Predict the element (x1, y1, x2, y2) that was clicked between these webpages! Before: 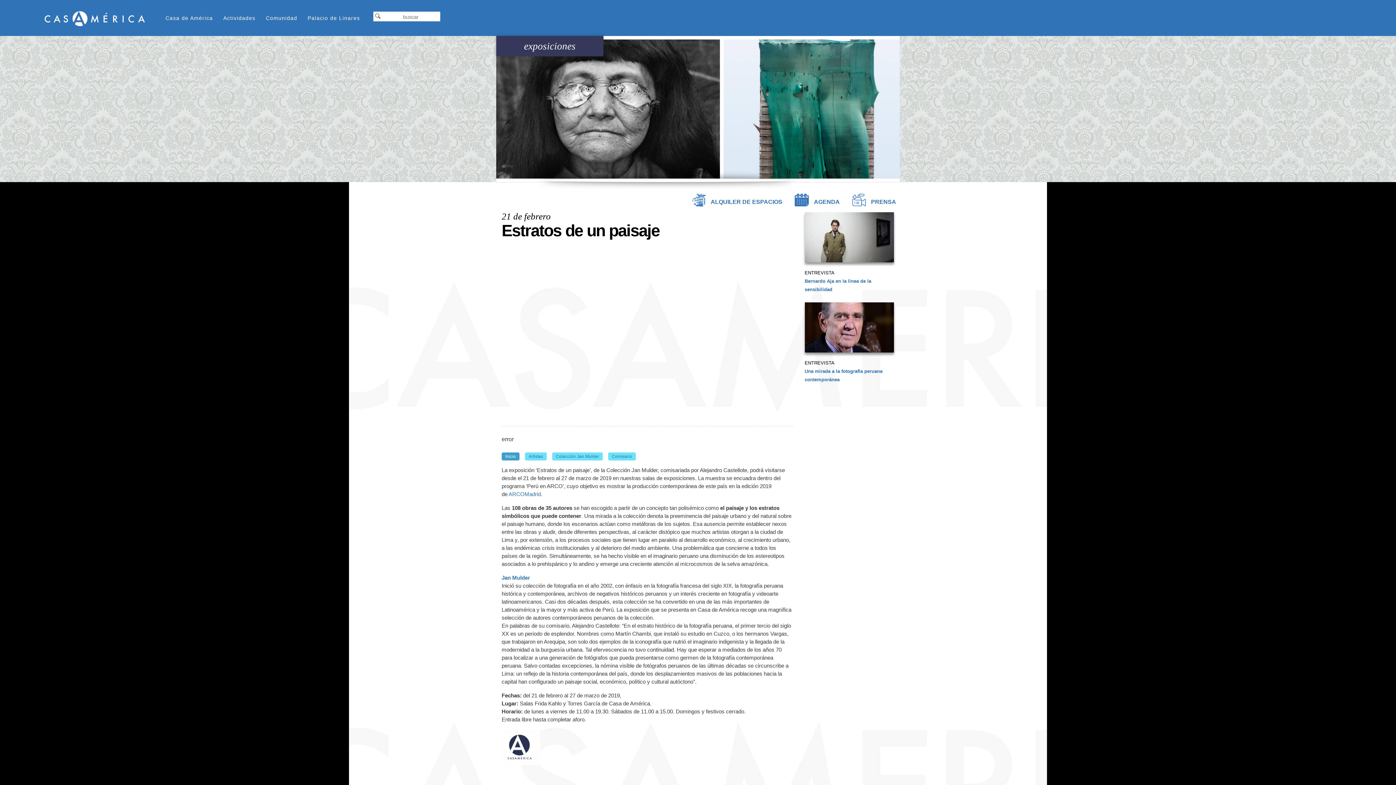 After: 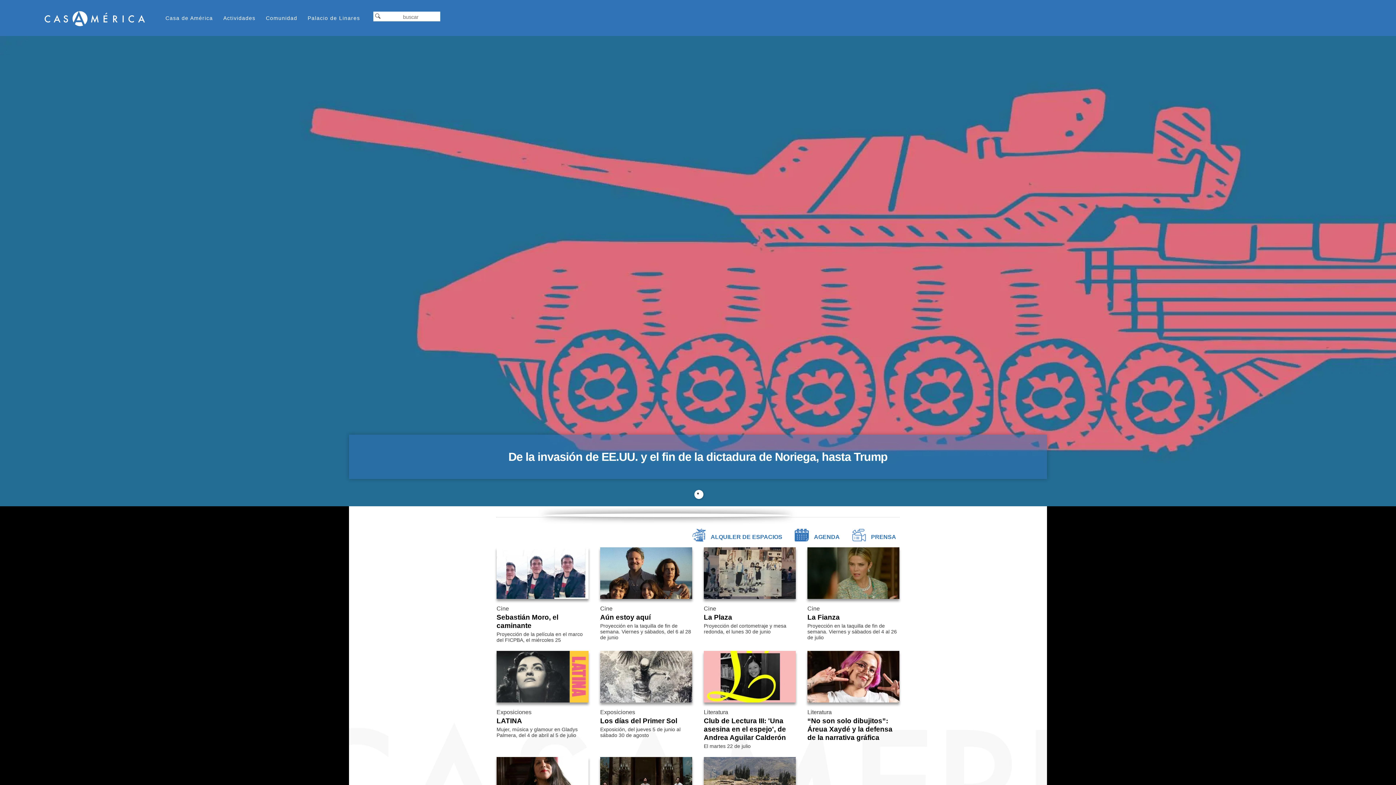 Action: bbox: (40, 7, 149, 28)